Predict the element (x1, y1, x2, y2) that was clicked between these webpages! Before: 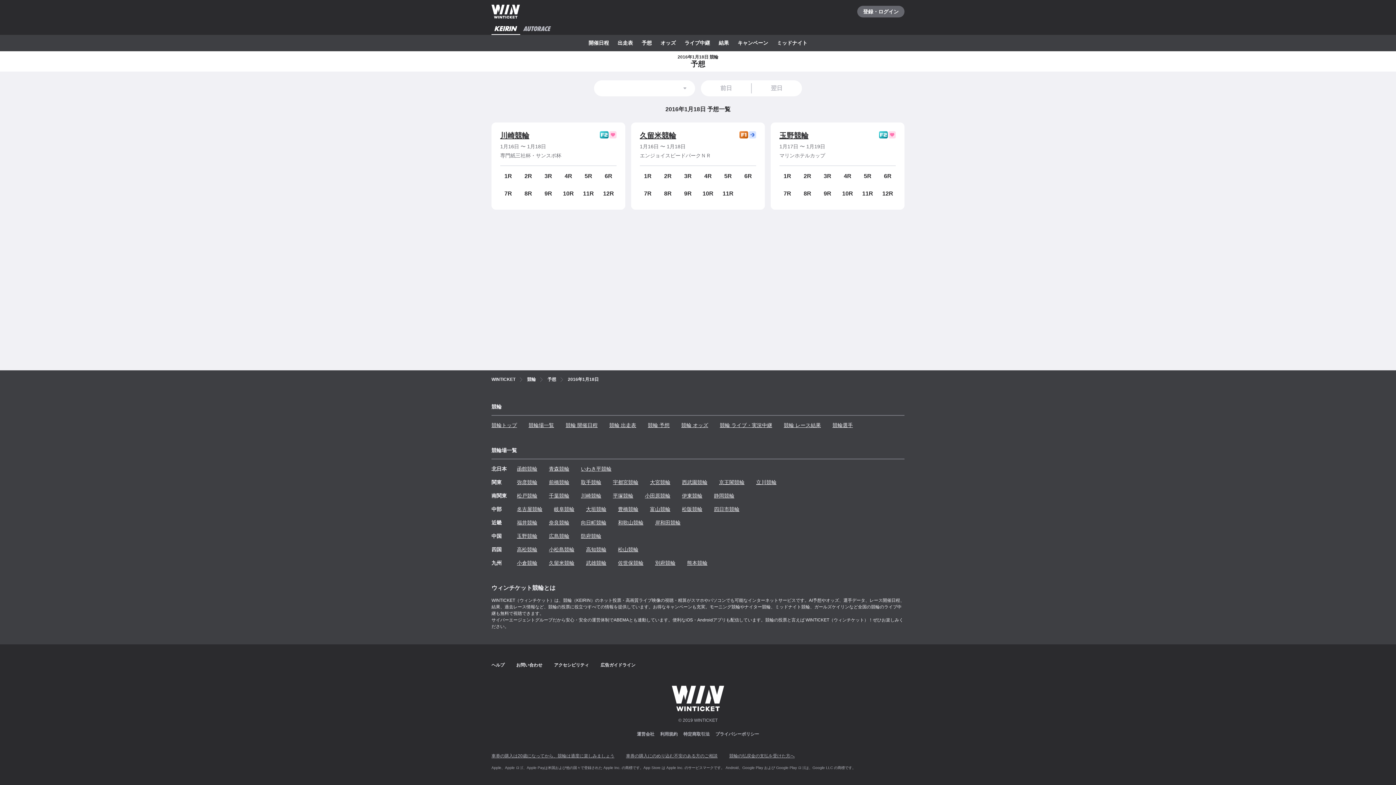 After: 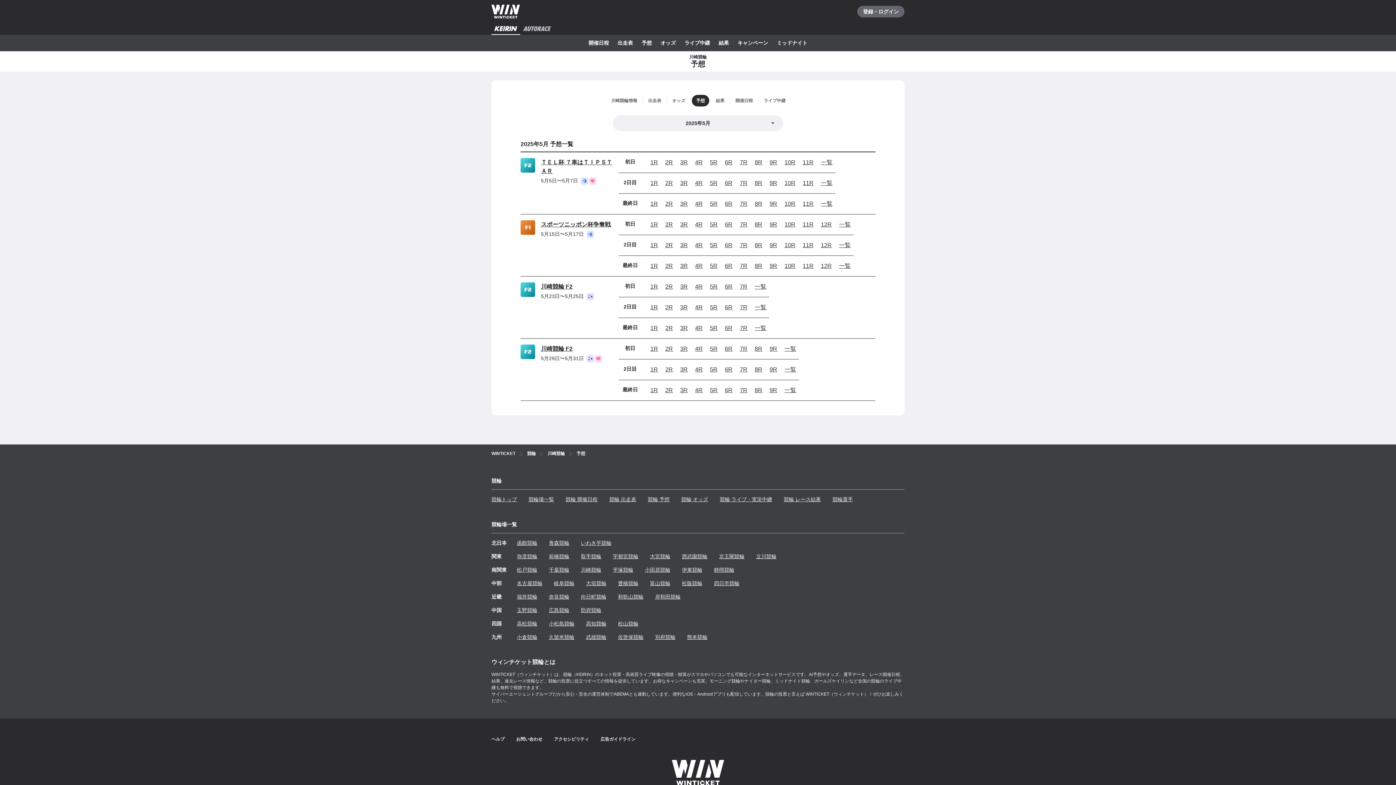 Action: bbox: (500, 131, 529, 139) label: 川崎競輪